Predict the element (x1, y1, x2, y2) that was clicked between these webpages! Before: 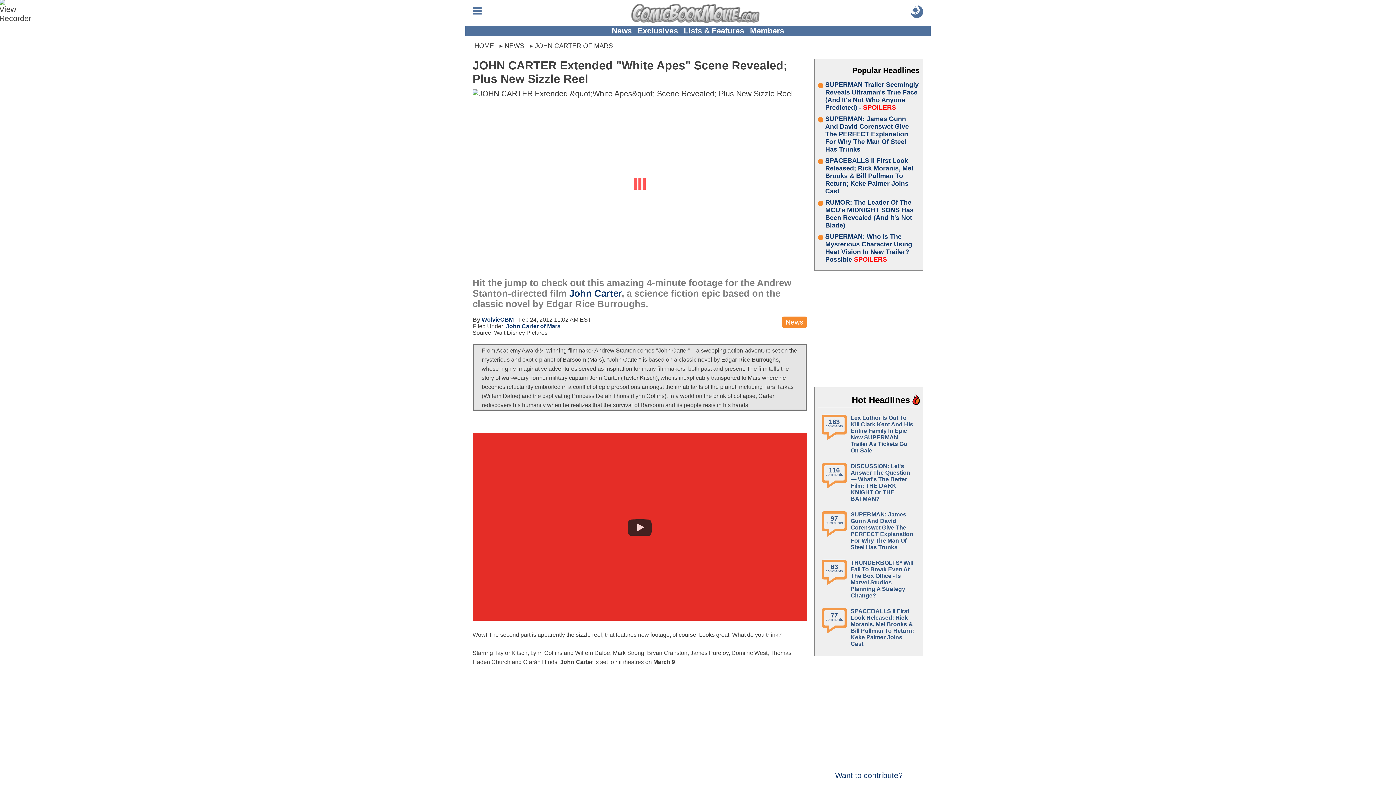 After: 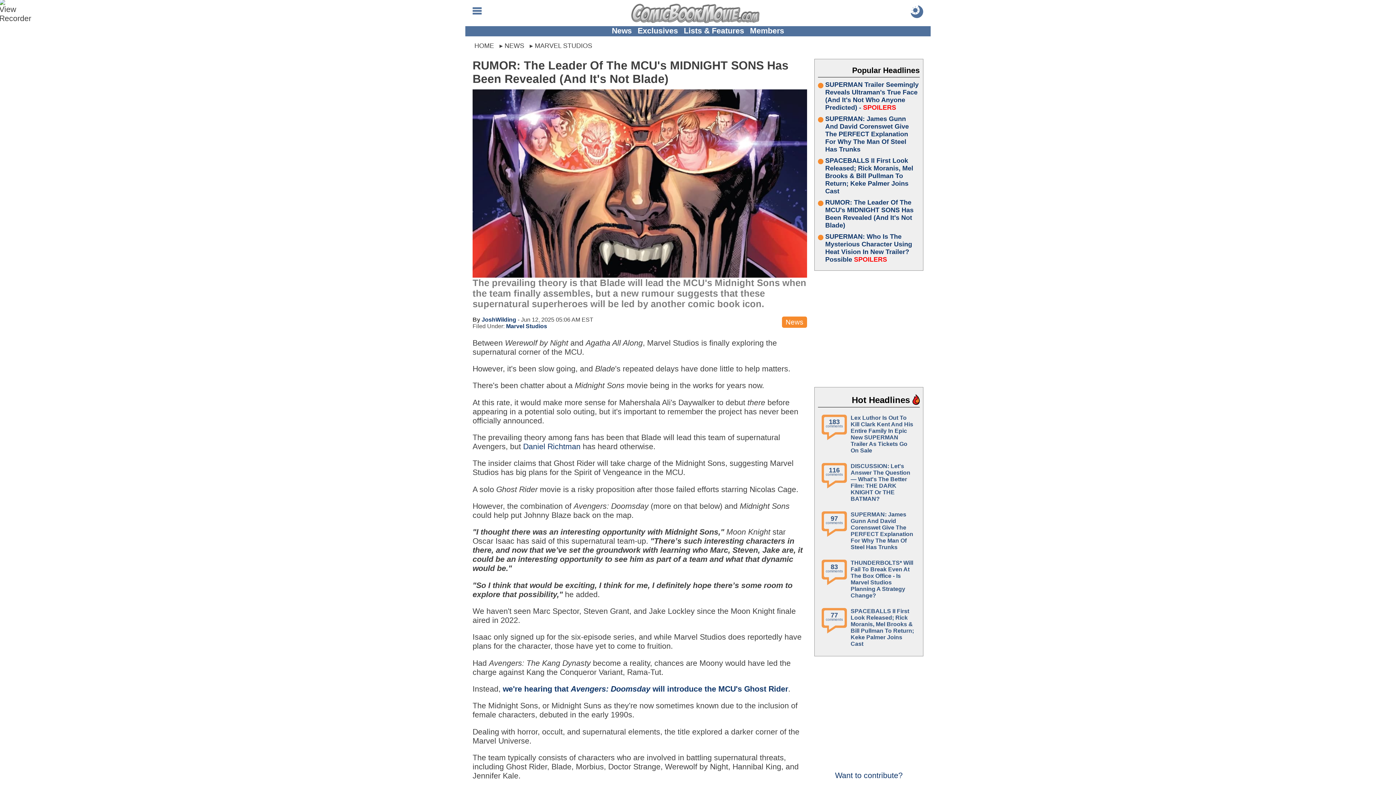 Action: bbox: (825, 198, 920, 229) label: RUMOR: The Leader Of The MCU's MIDNIGHT SONS Has Been Revealed (And It's Not Blade)